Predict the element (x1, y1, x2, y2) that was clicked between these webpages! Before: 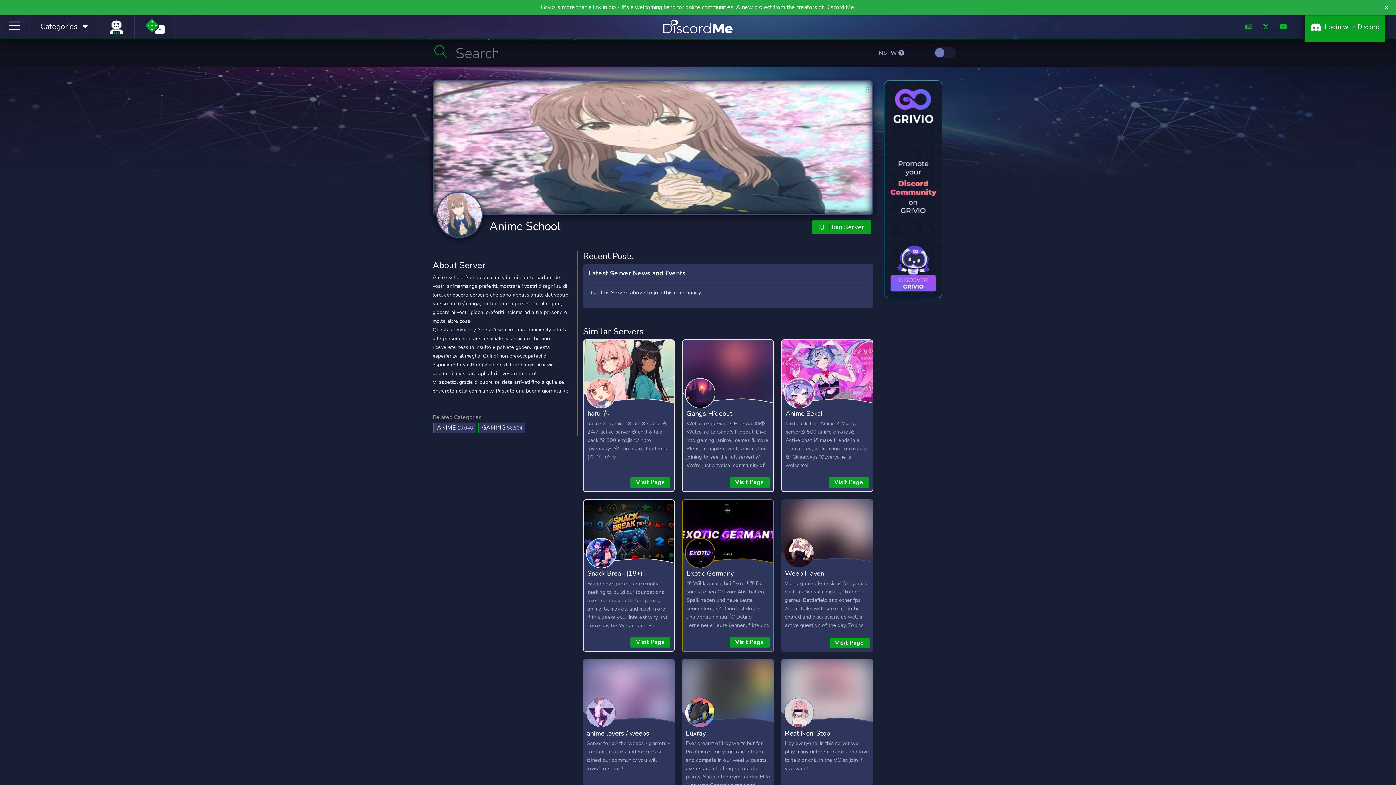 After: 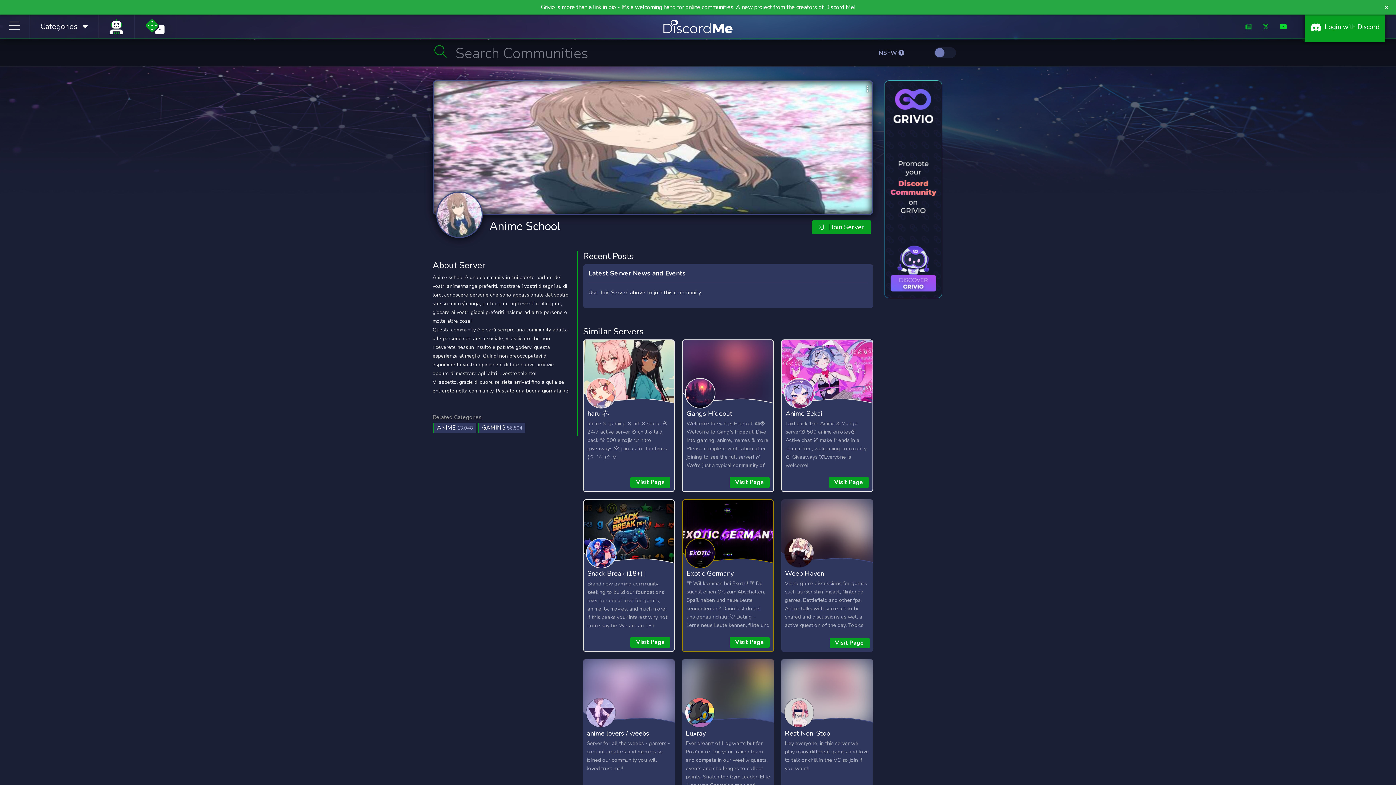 Action: bbox: (1280, 22, 1287, 31)